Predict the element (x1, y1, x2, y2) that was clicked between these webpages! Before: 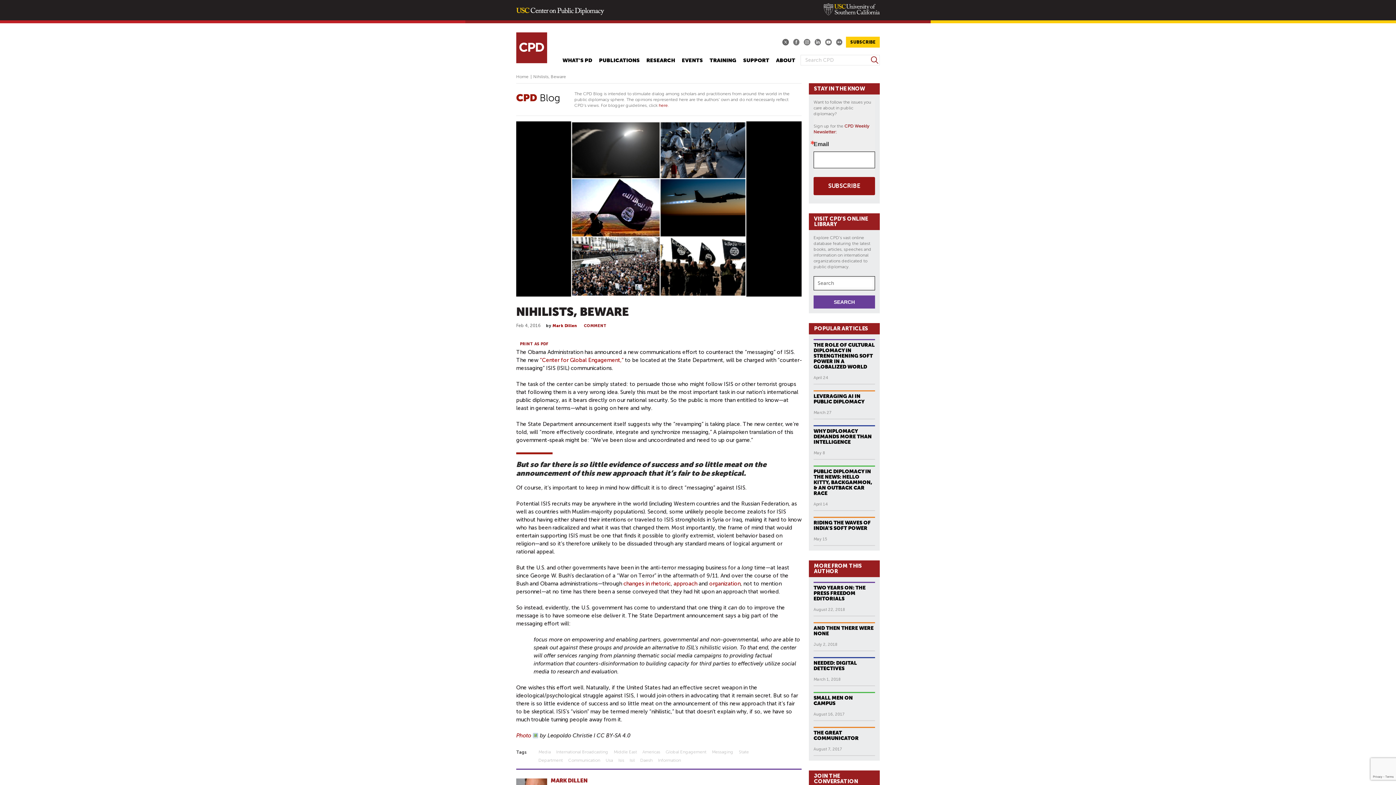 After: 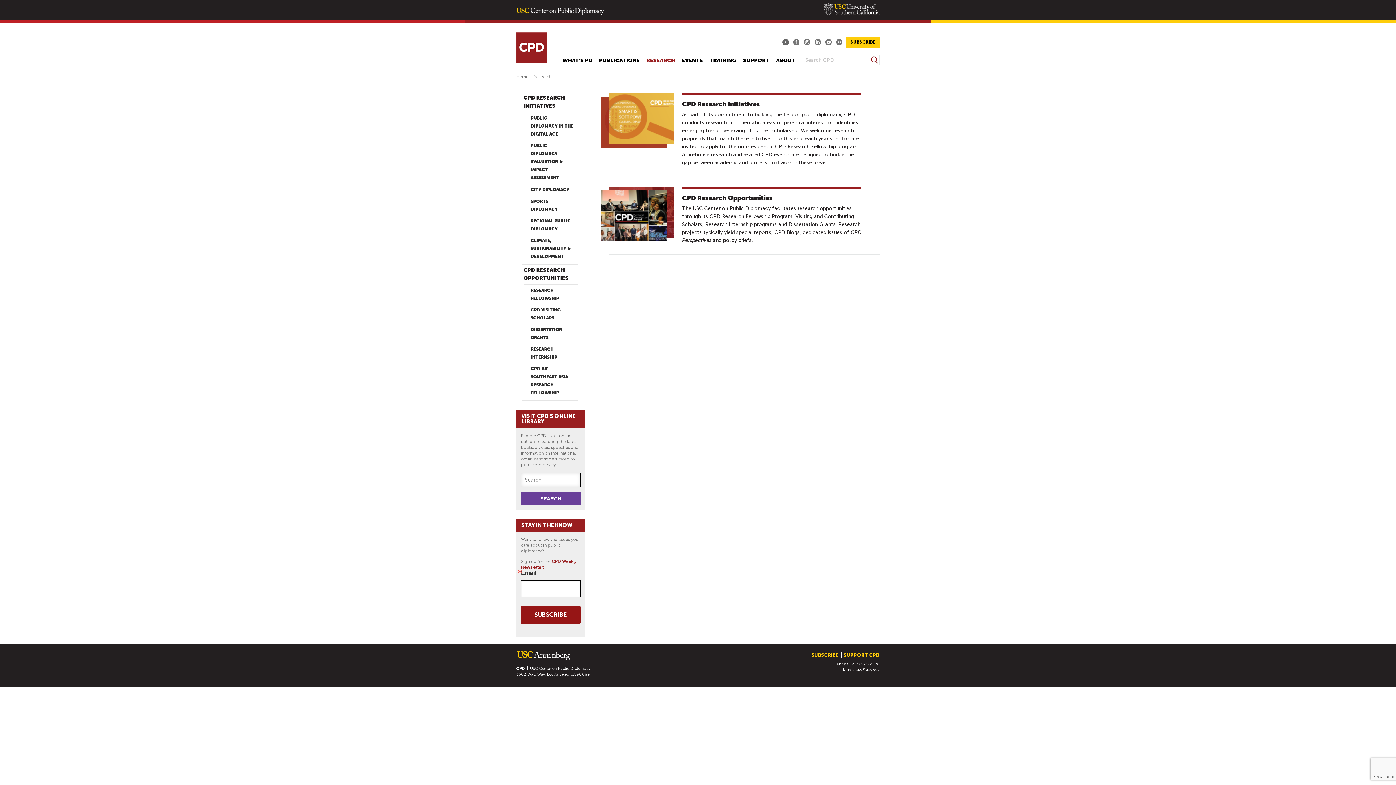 Action: bbox: (645, 54, 676, 66) label: RESEARCH